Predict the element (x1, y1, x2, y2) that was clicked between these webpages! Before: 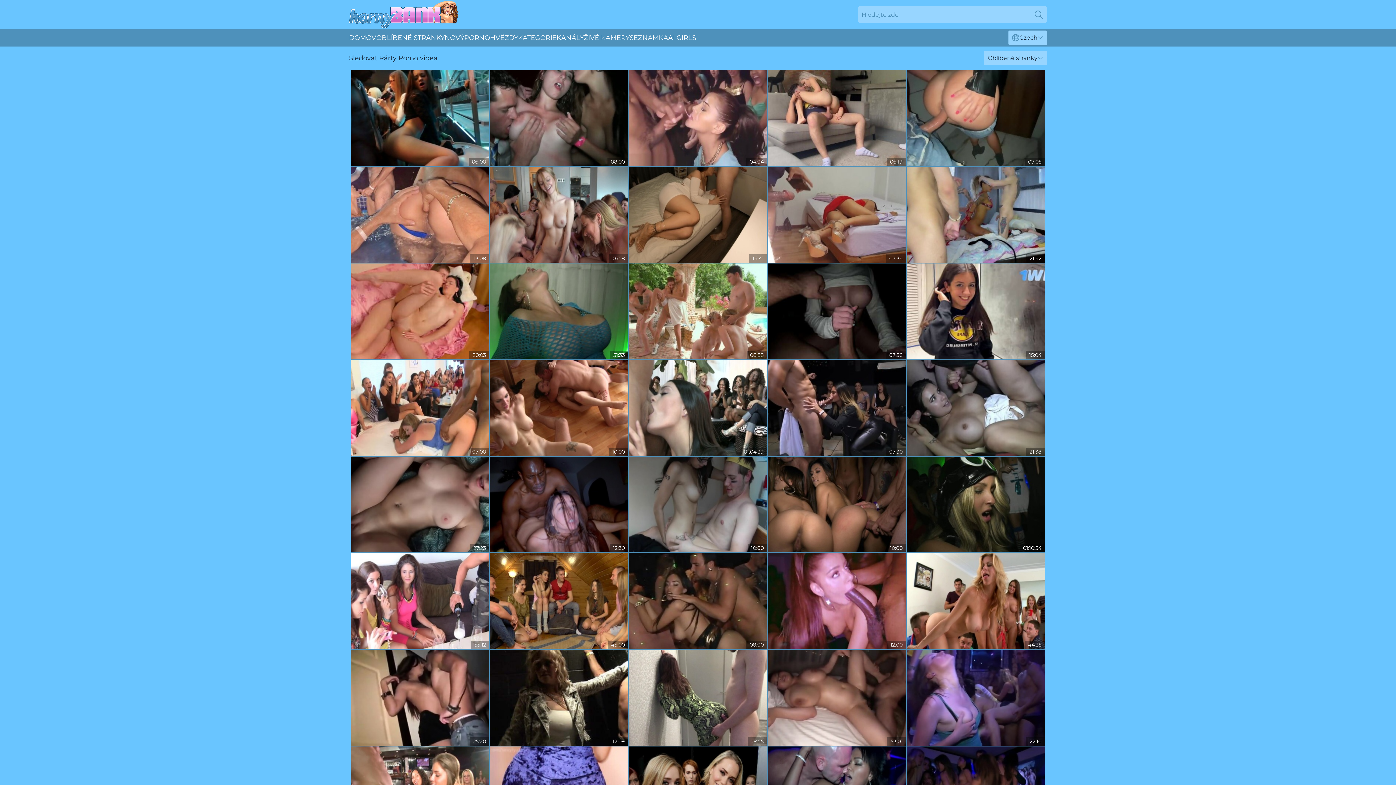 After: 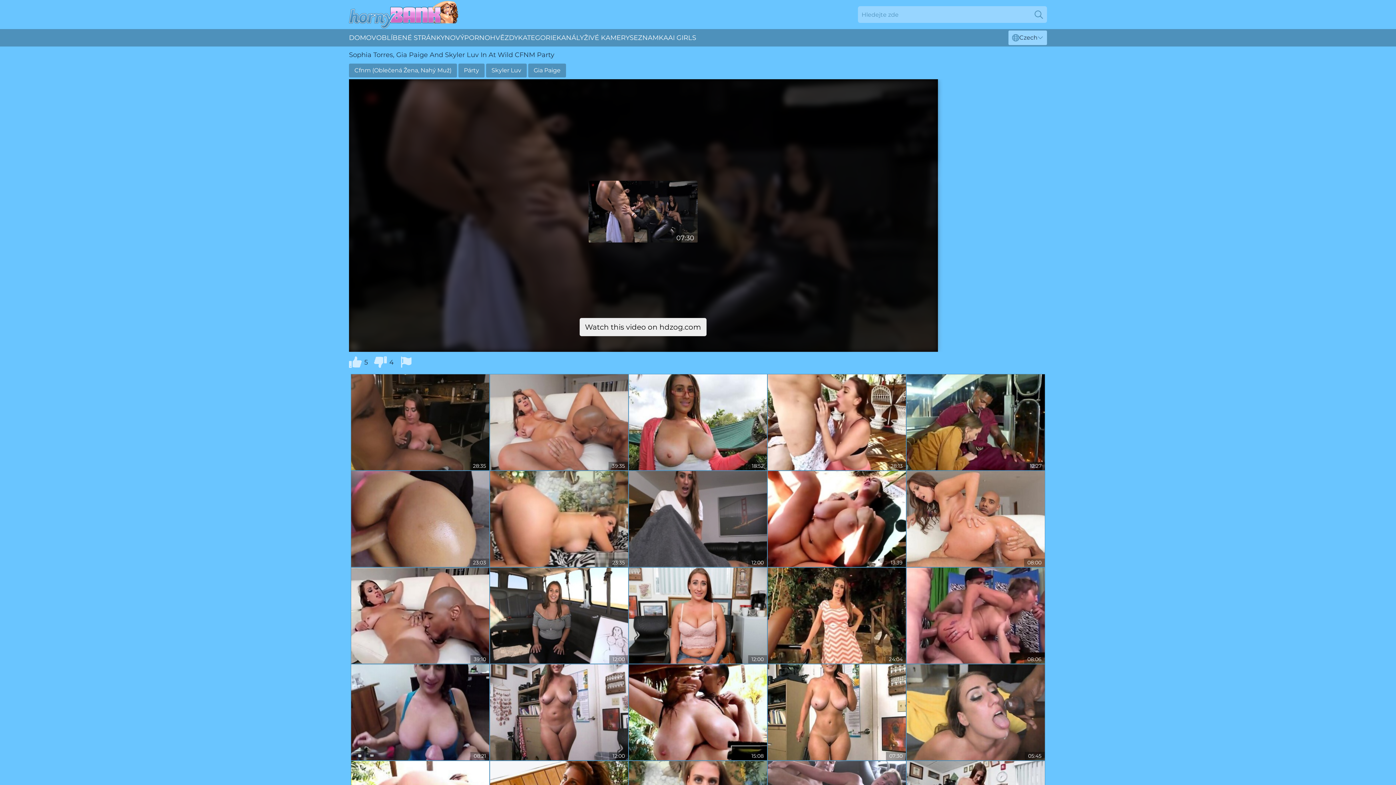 Action: bbox: (768, 360, 906, 456)